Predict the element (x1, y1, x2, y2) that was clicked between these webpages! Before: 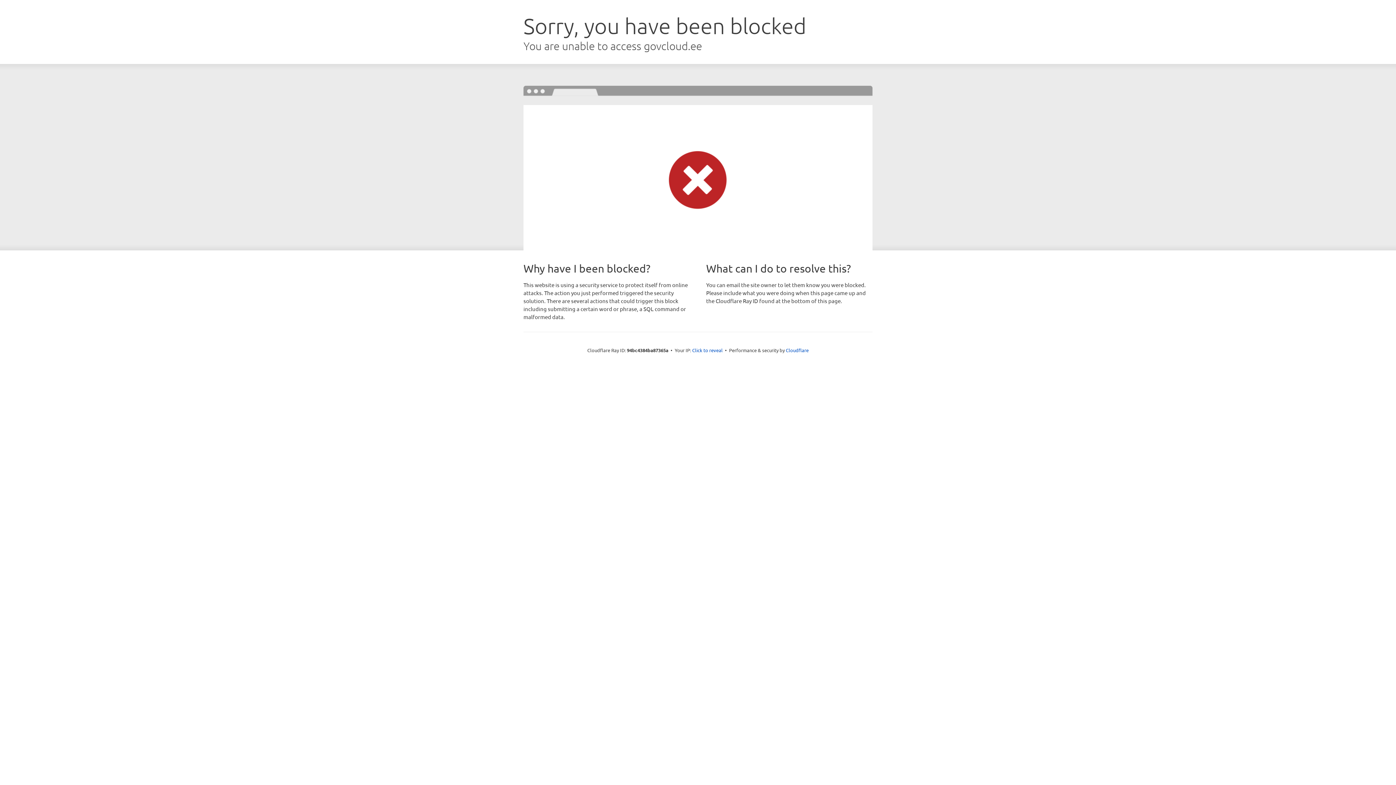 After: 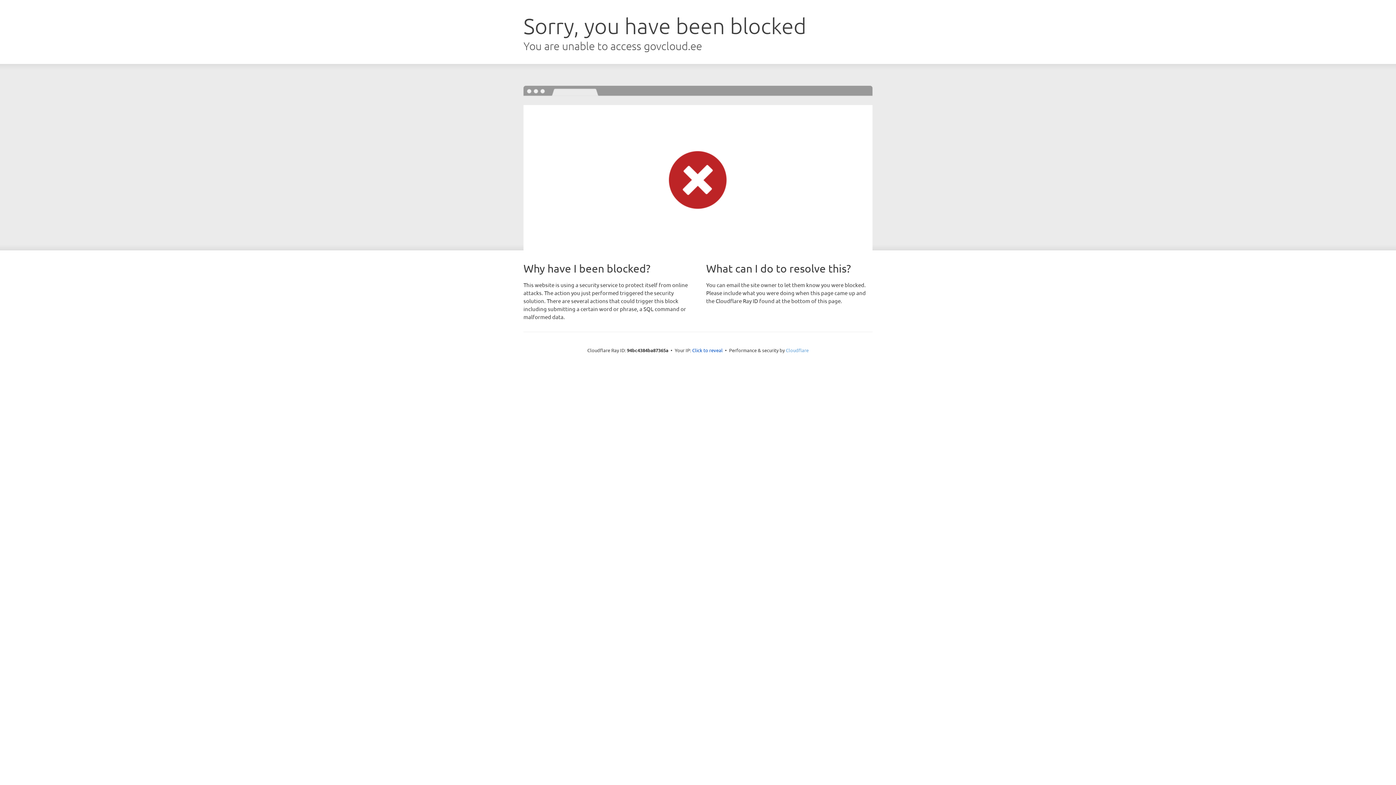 Action: label: Cloudflare bbox: (786, 347, 808, 353)